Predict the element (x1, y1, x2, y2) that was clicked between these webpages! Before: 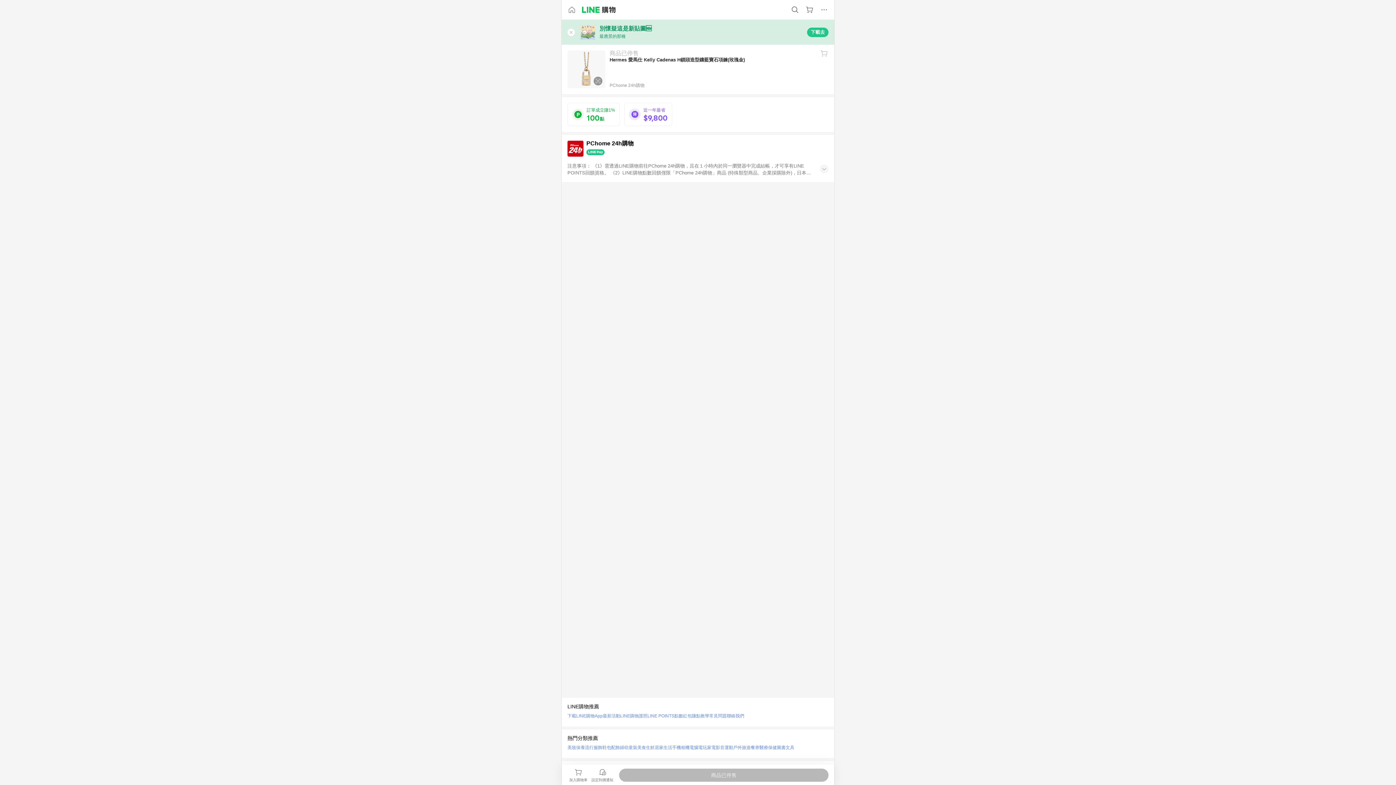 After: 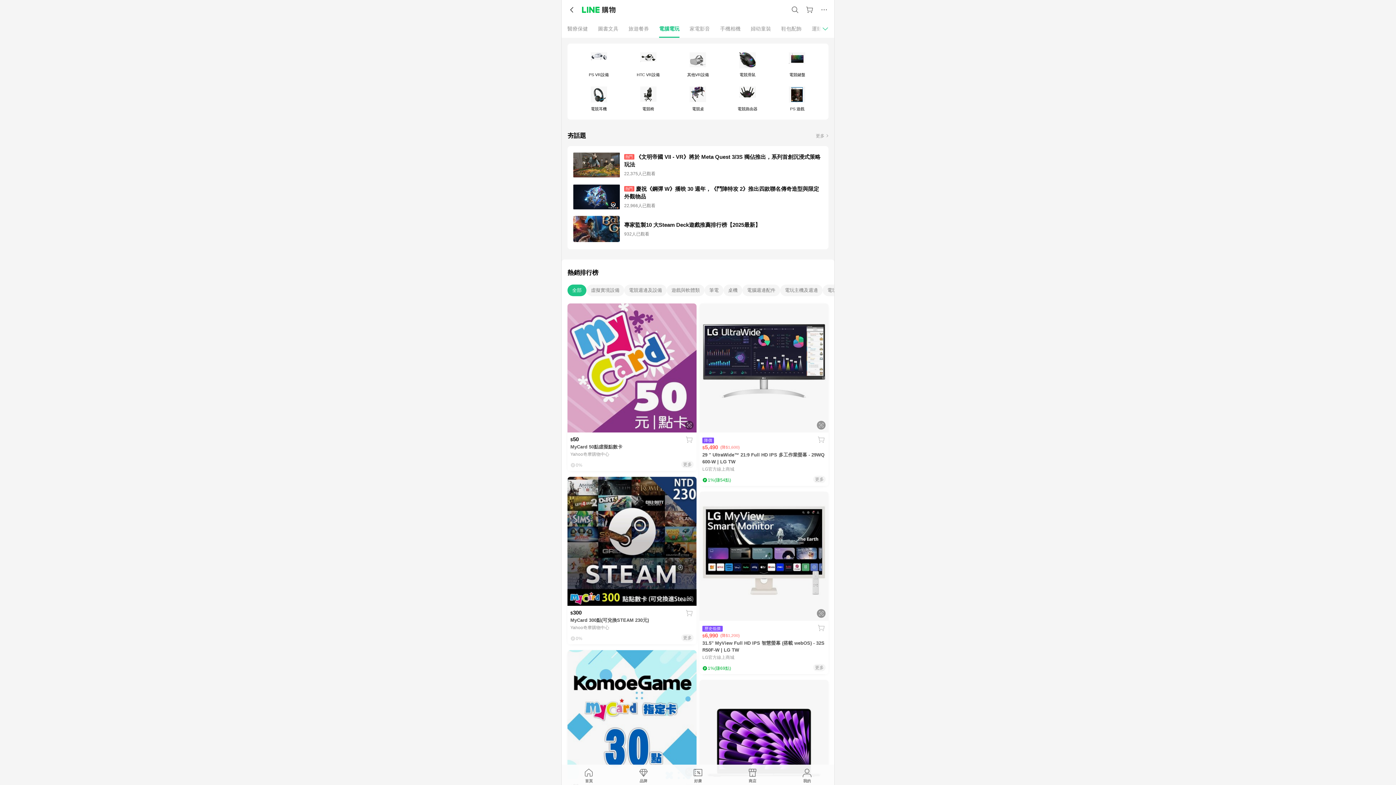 Action: bbox: (724, 743, 742, 752) label: 運動戶外